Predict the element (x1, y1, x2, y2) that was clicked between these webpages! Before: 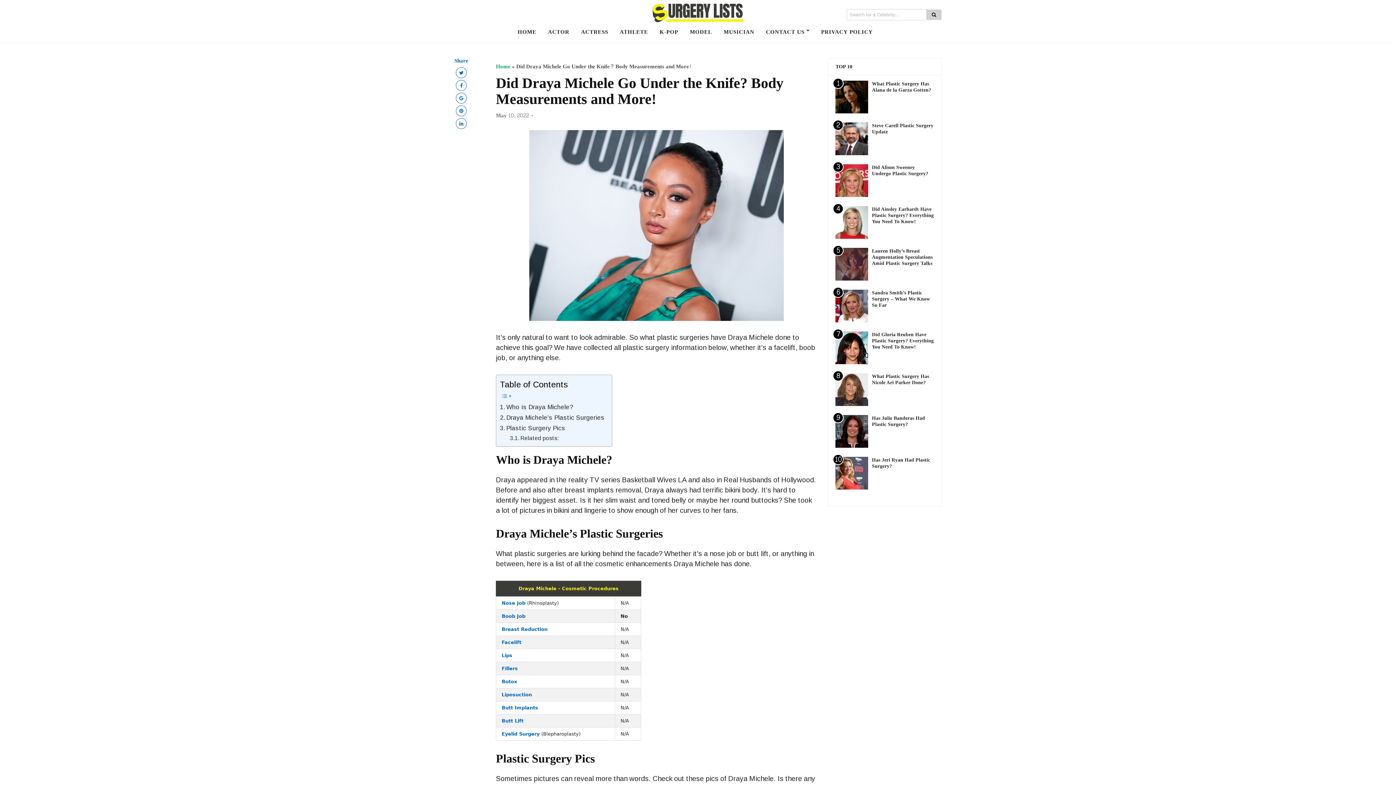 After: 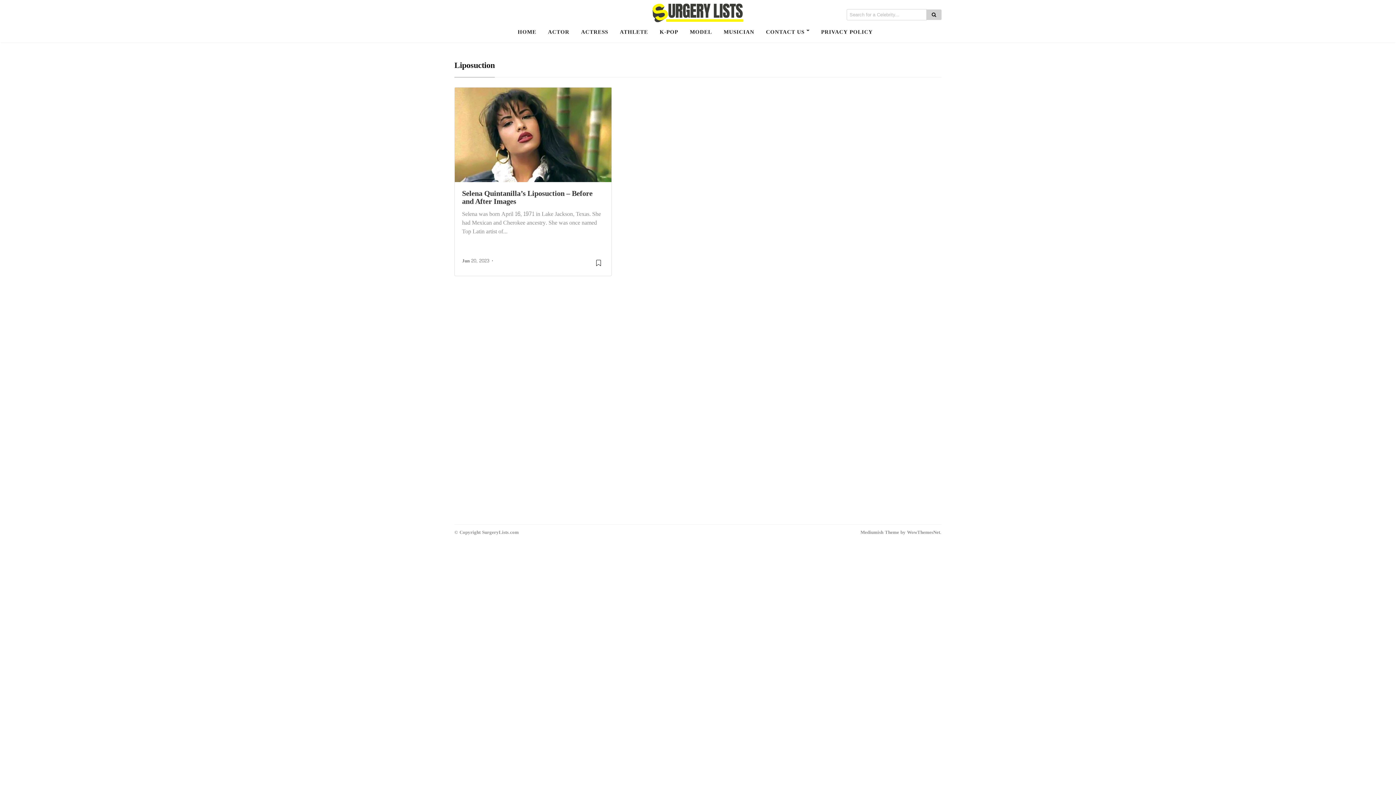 Action: bbox: (501, 692, 532, 698) label: Liposuction